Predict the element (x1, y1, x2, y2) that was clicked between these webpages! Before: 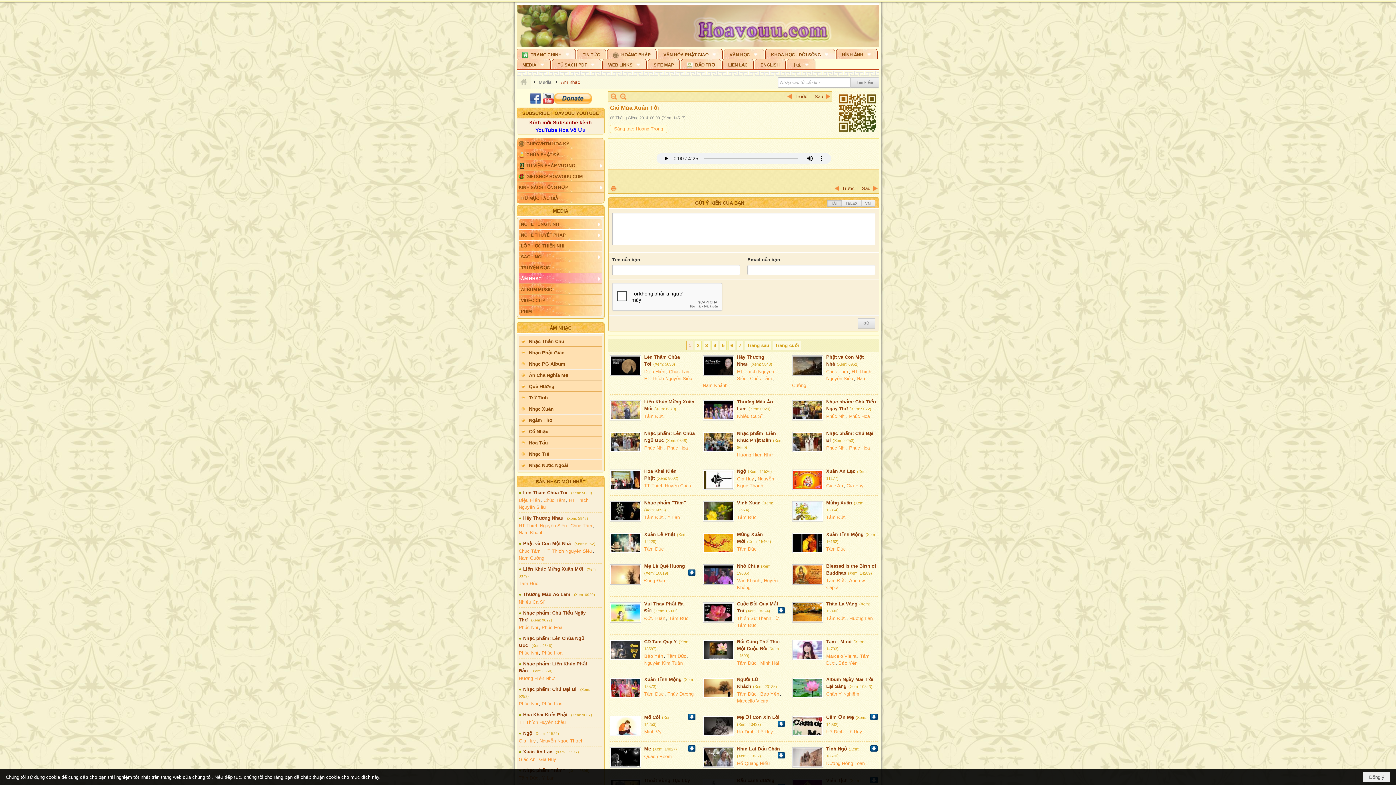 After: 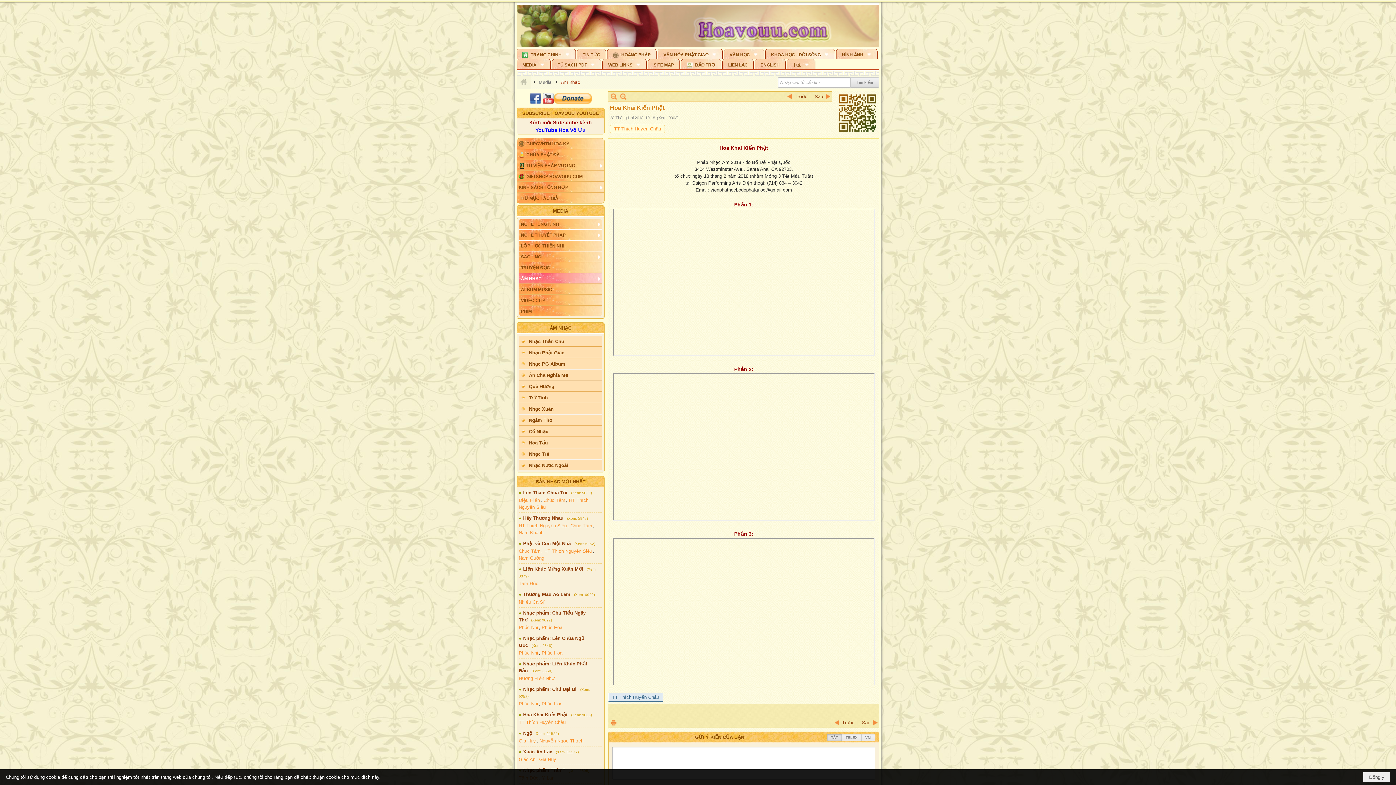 Action: bbox: (611, 442, 640, 460)